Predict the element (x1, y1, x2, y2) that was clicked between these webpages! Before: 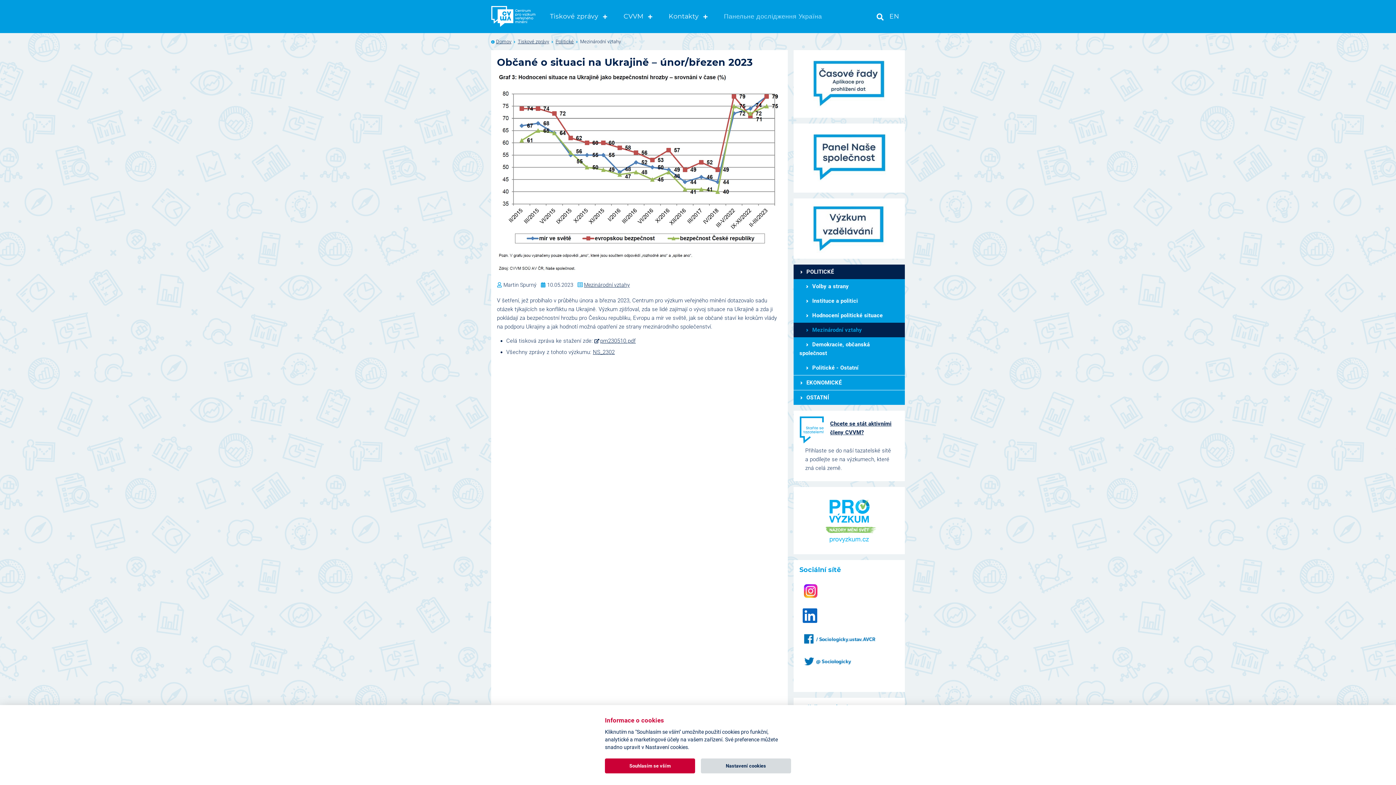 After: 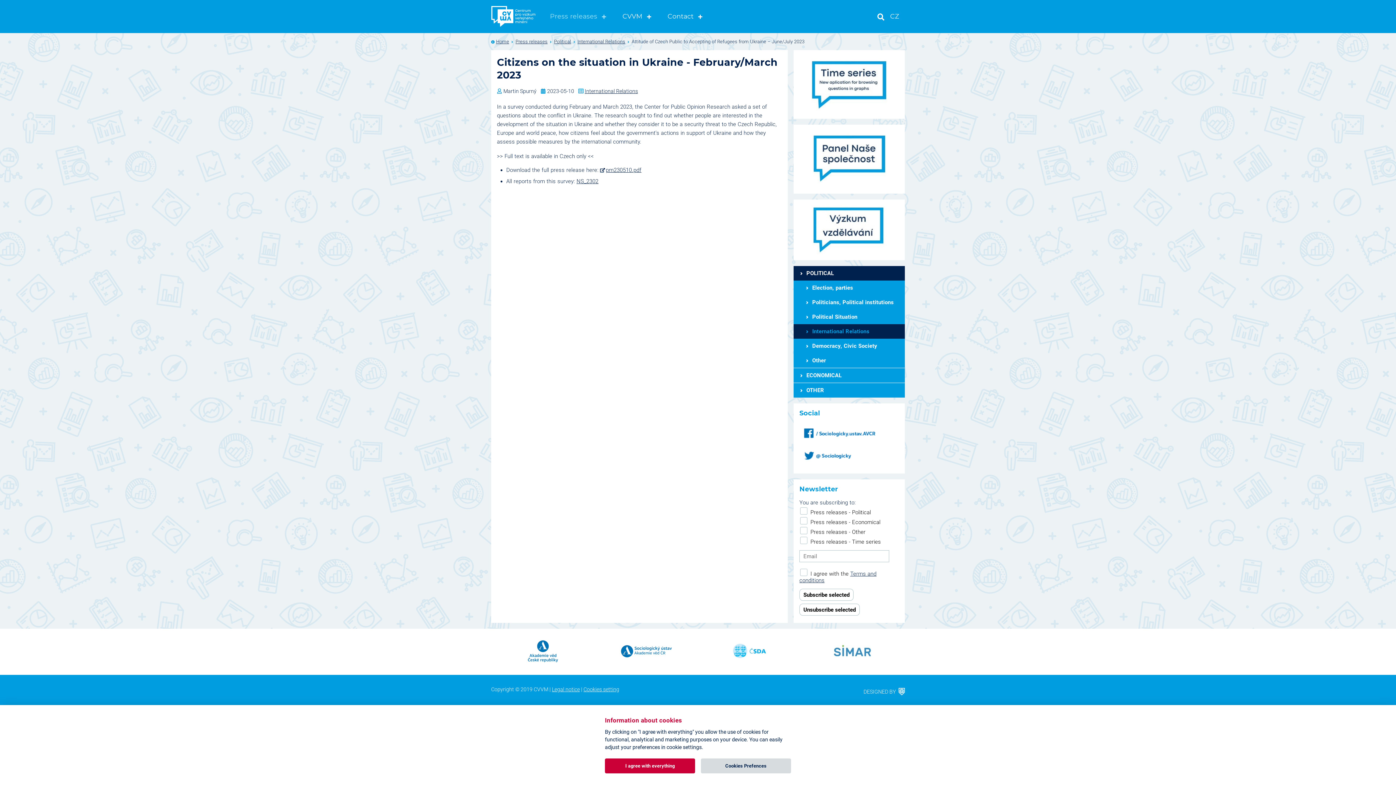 Action: label: EN bbox: (889, 0, 899, 32)